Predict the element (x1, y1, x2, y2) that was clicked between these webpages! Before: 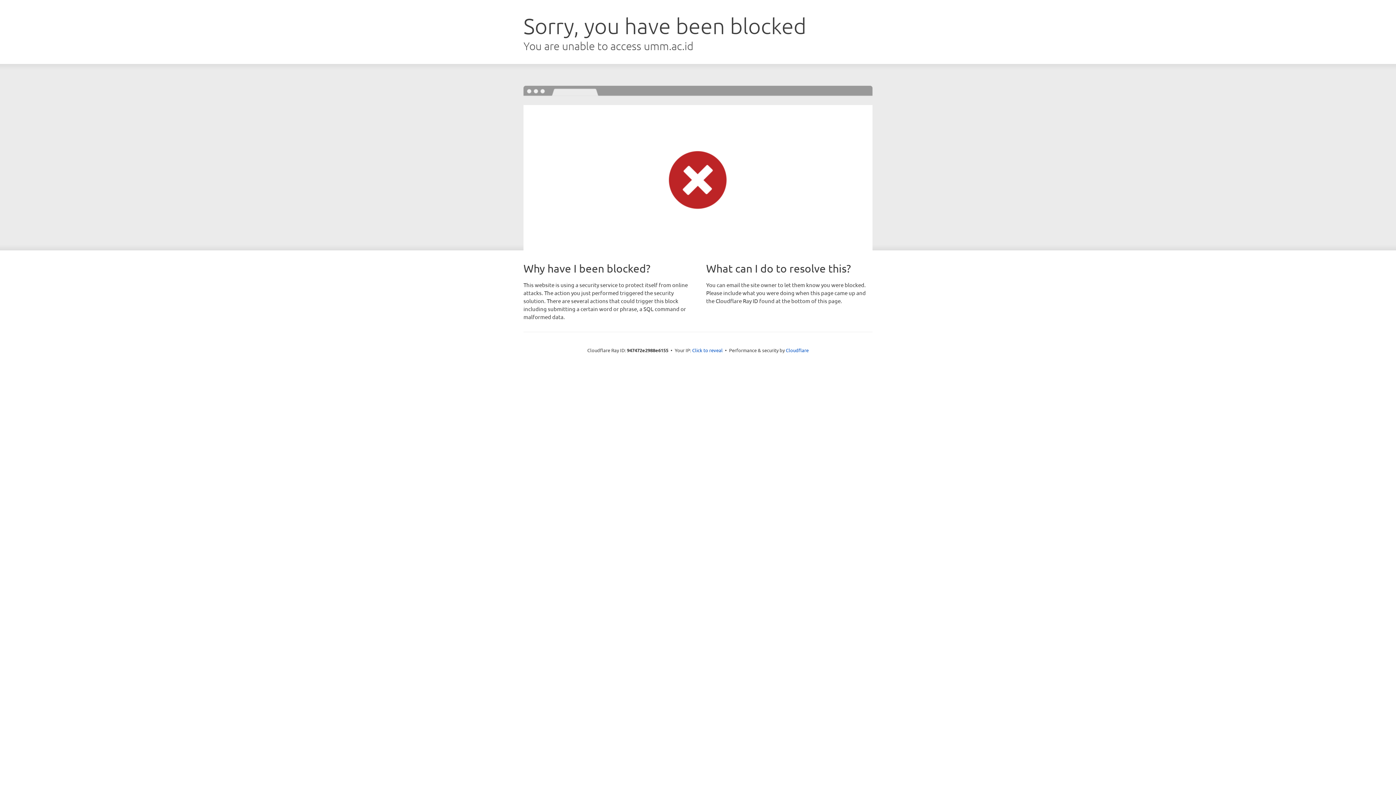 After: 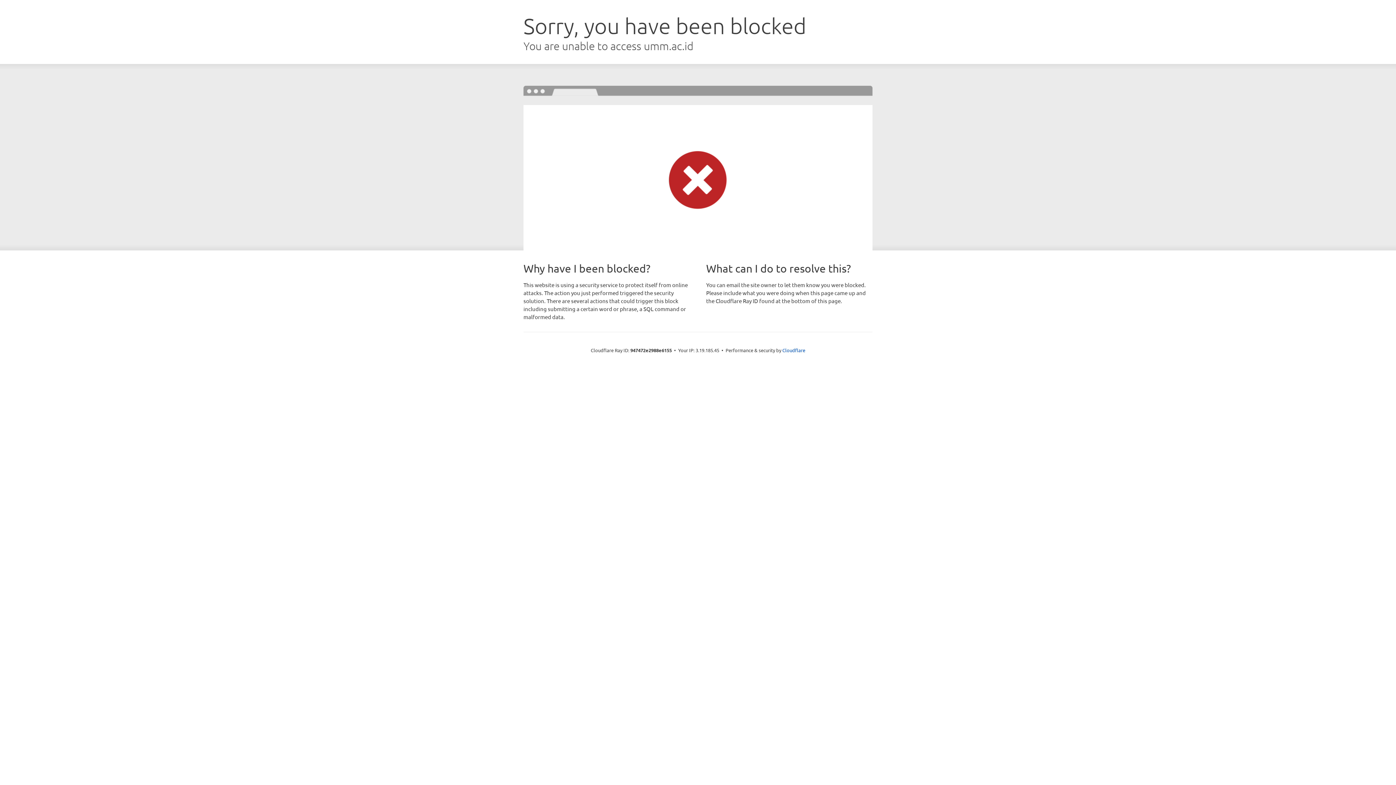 Action: bbox: (692, 346, 722, 353) label: Click to reveal